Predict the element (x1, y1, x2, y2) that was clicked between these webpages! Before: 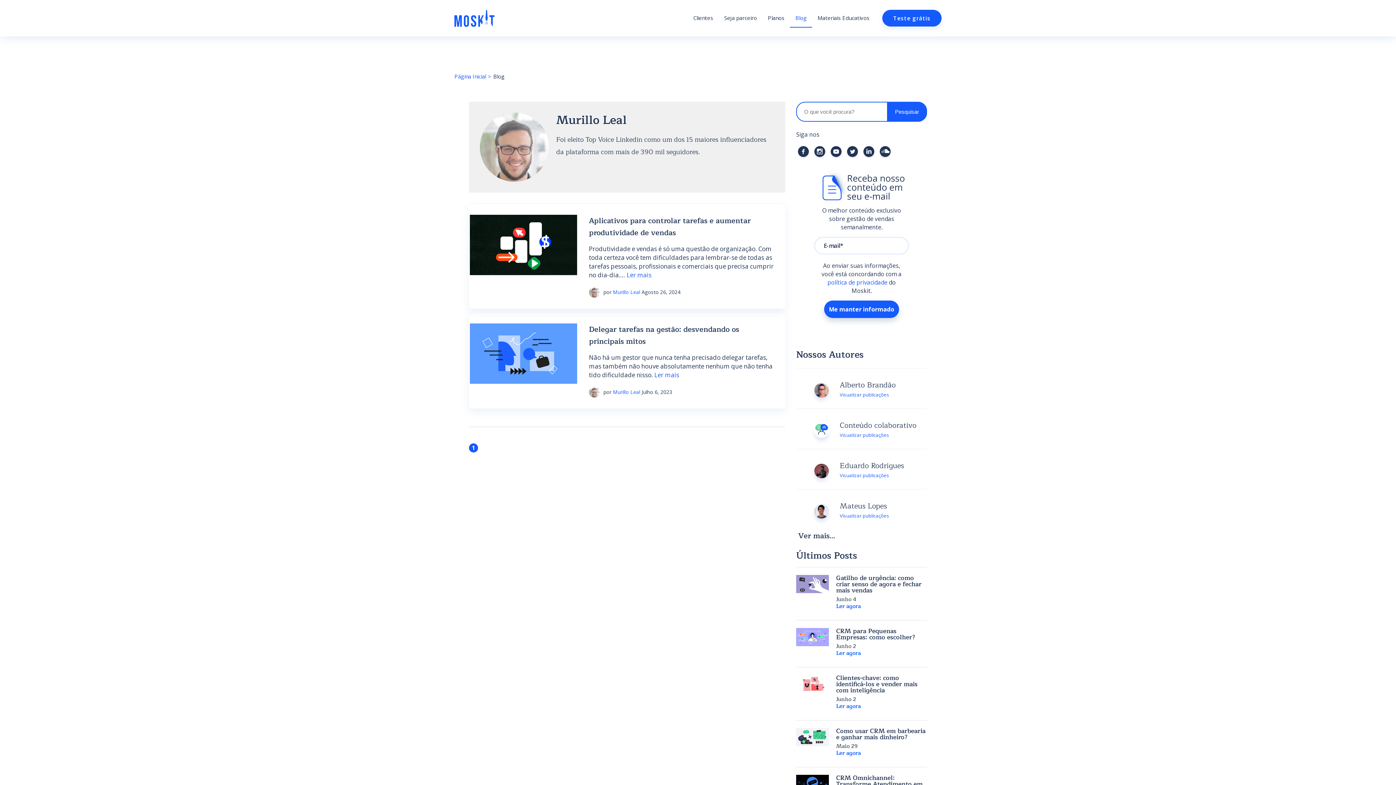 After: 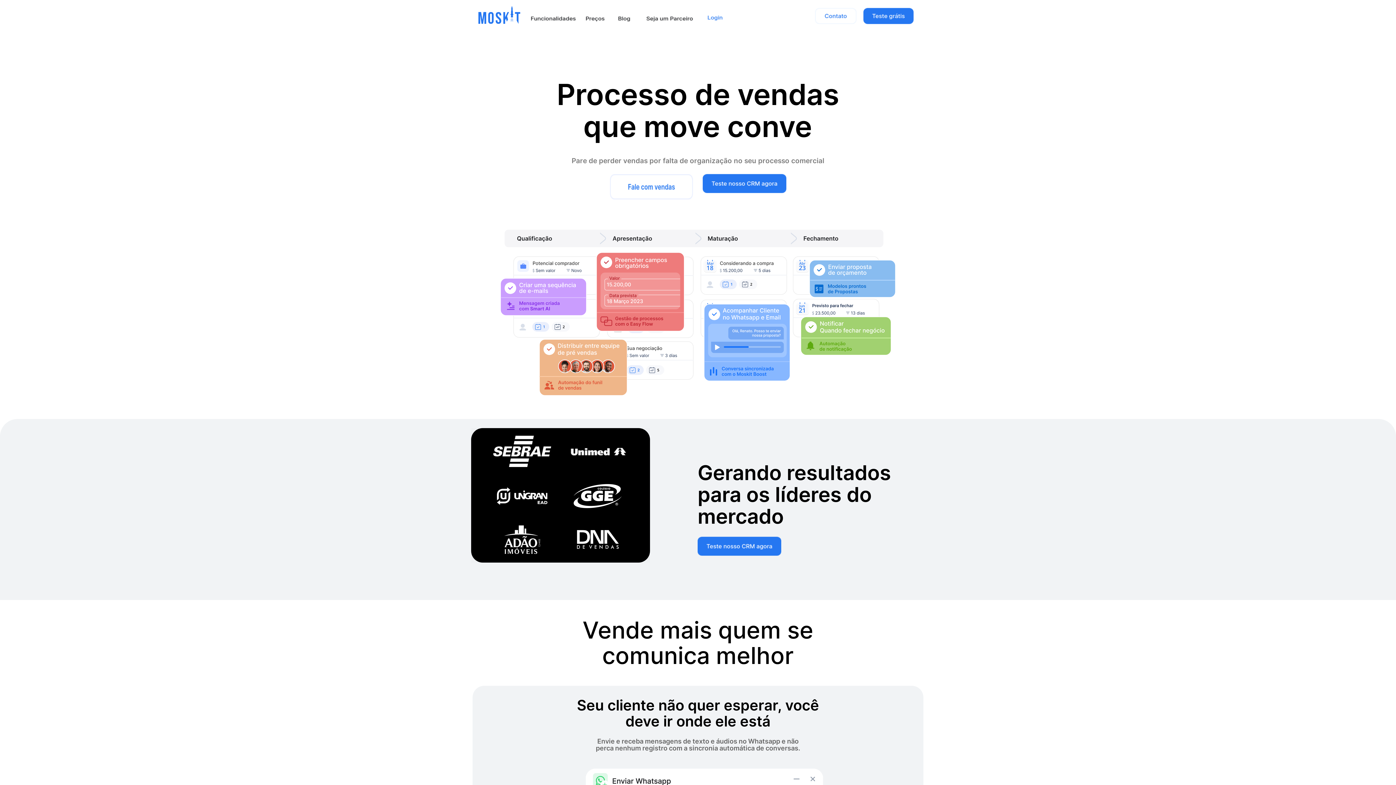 Action: bbox: (454, 9, 494, 26)